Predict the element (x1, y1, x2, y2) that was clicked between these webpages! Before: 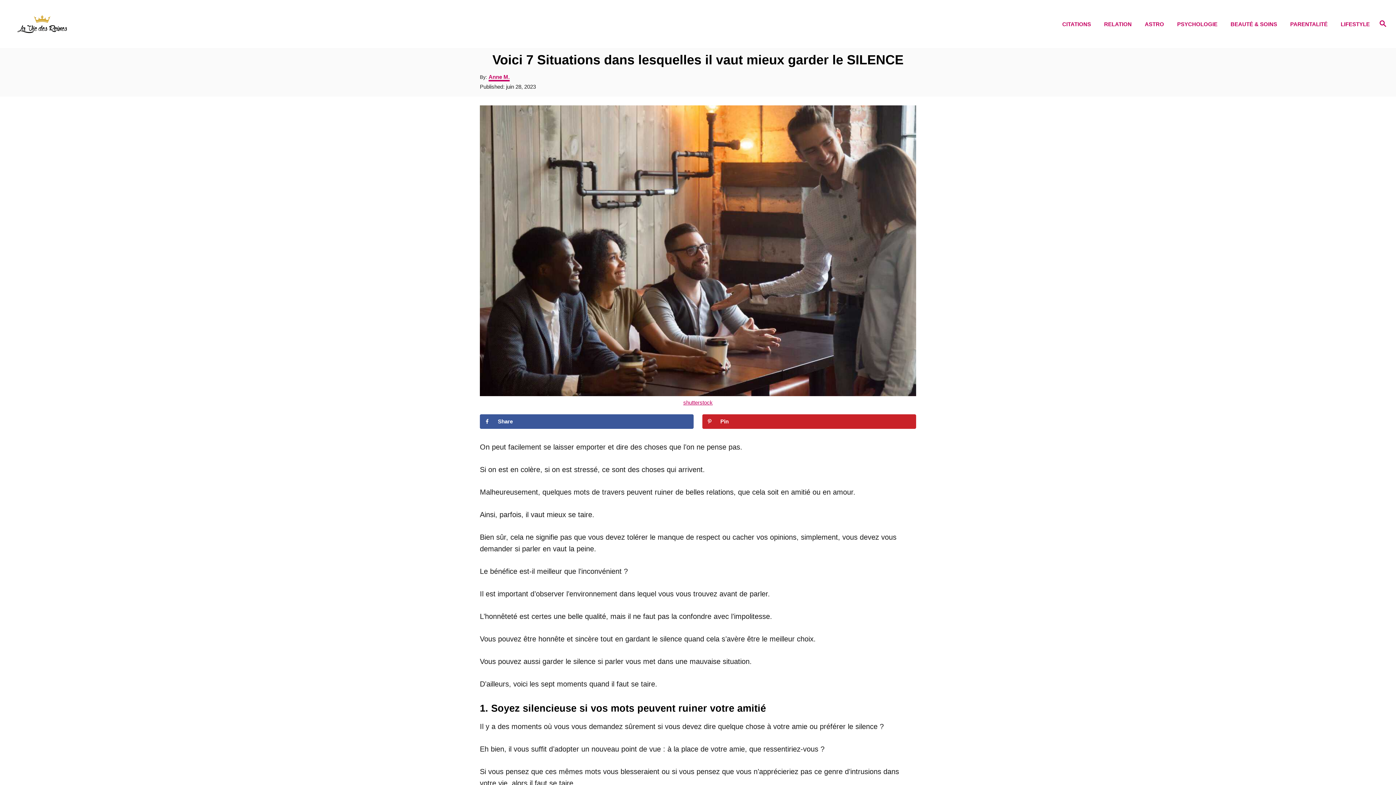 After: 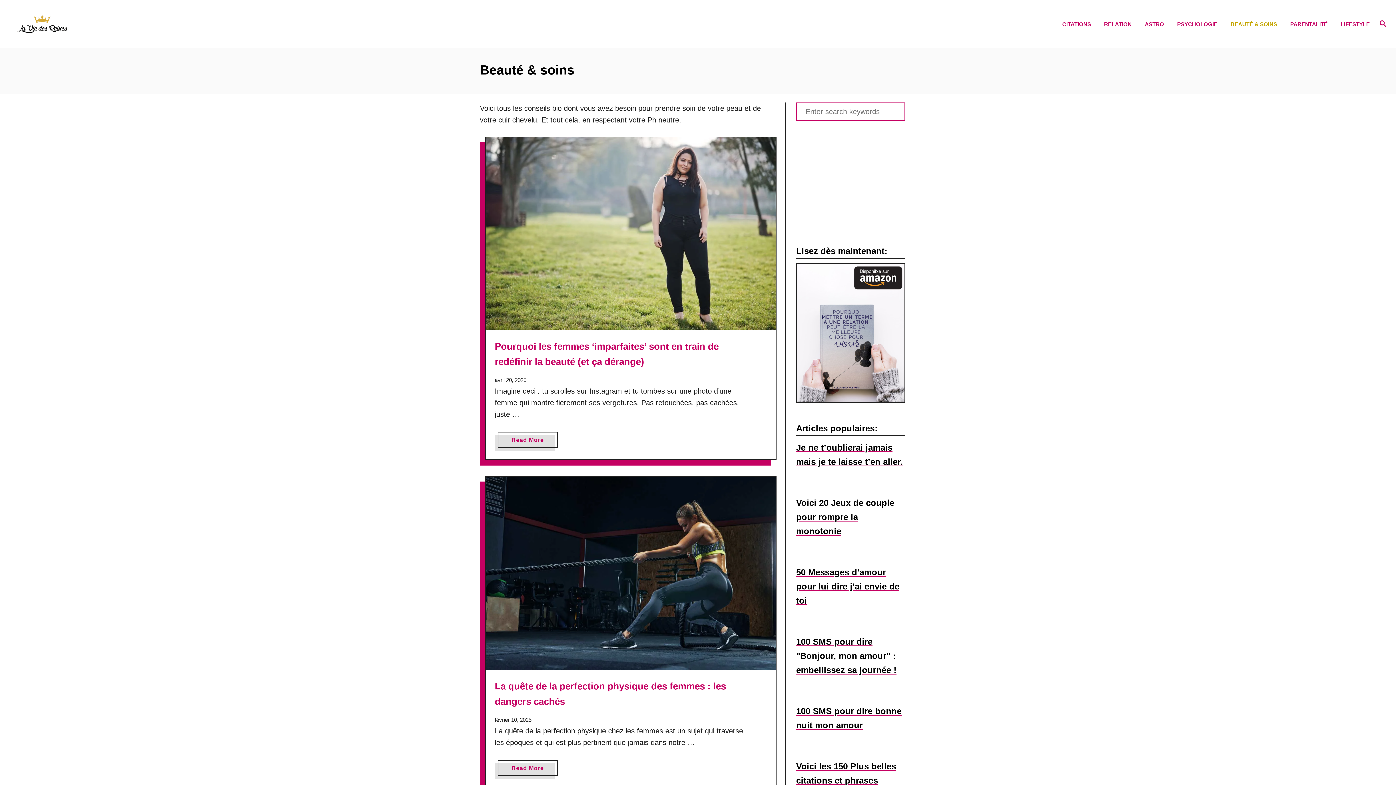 Action: label: BEAUTÉ & SOINS bbox: (1226, 14, 1286, 33)